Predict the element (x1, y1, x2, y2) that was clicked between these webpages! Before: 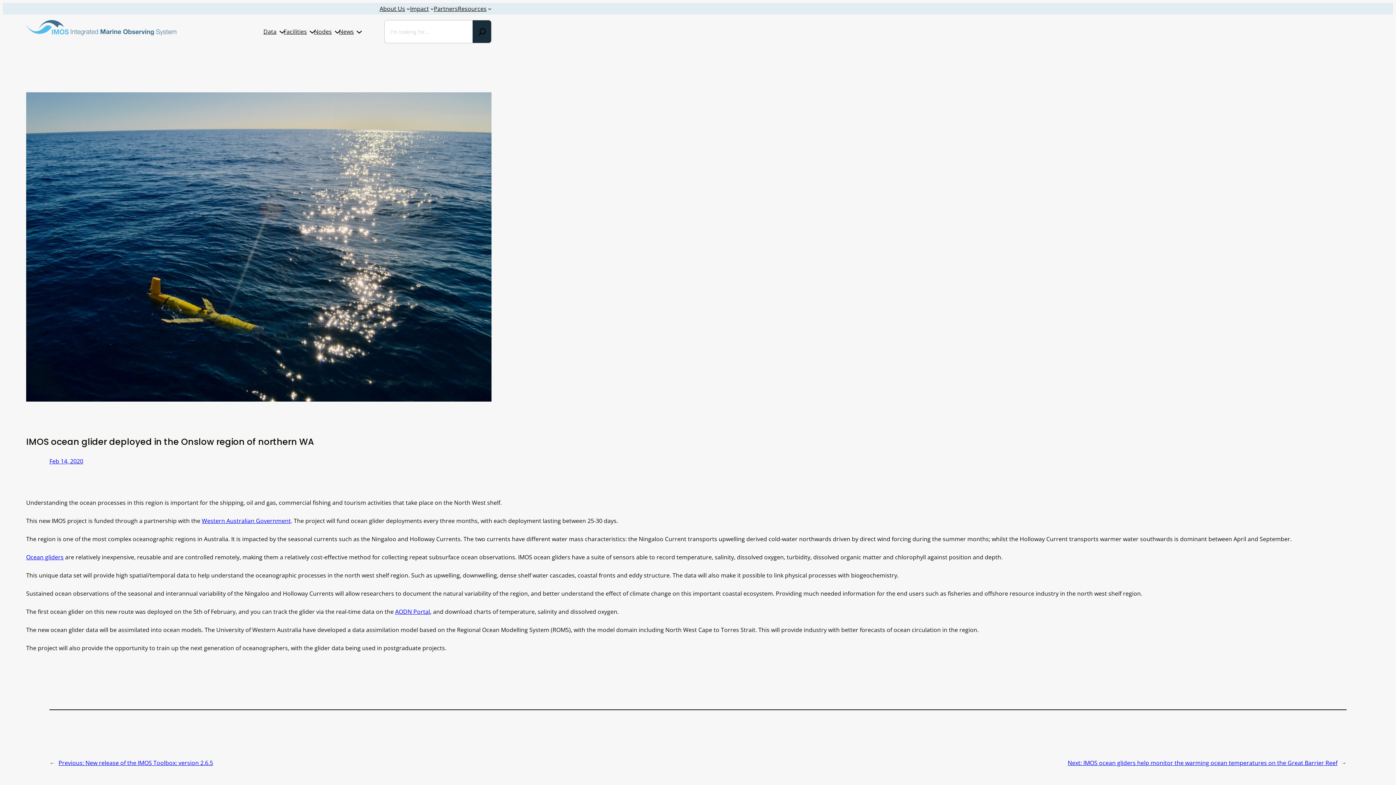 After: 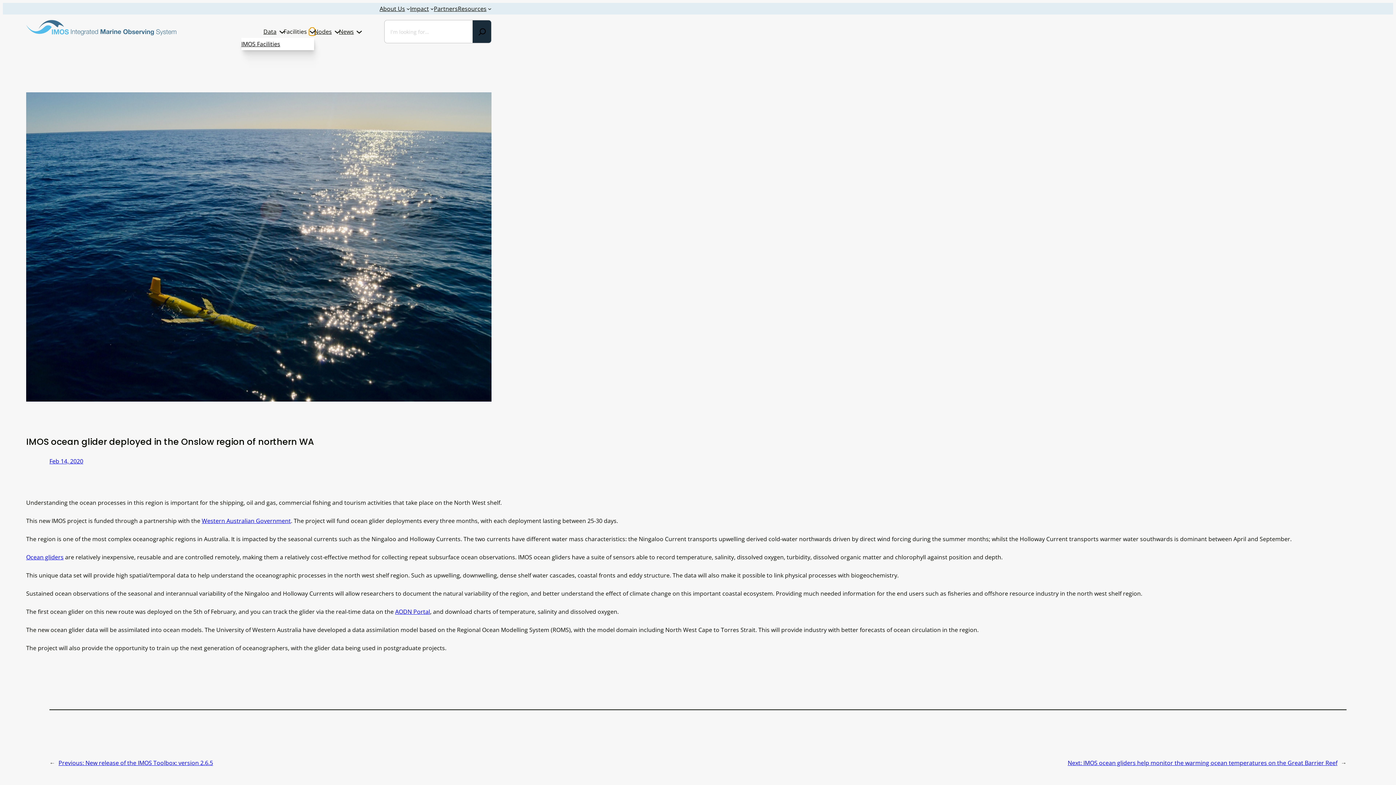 Action: bbox: (310, 29, 314, 33) label: Facilities submenu